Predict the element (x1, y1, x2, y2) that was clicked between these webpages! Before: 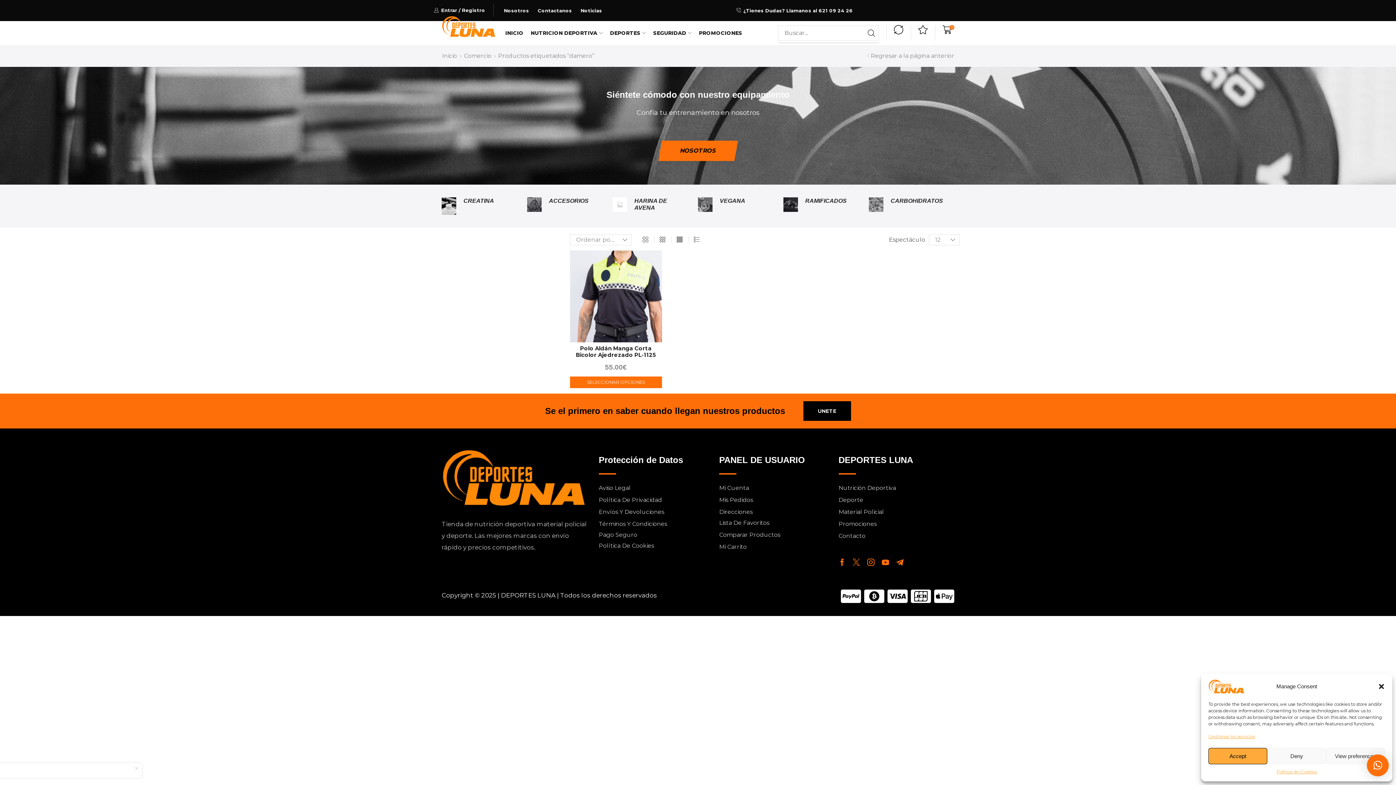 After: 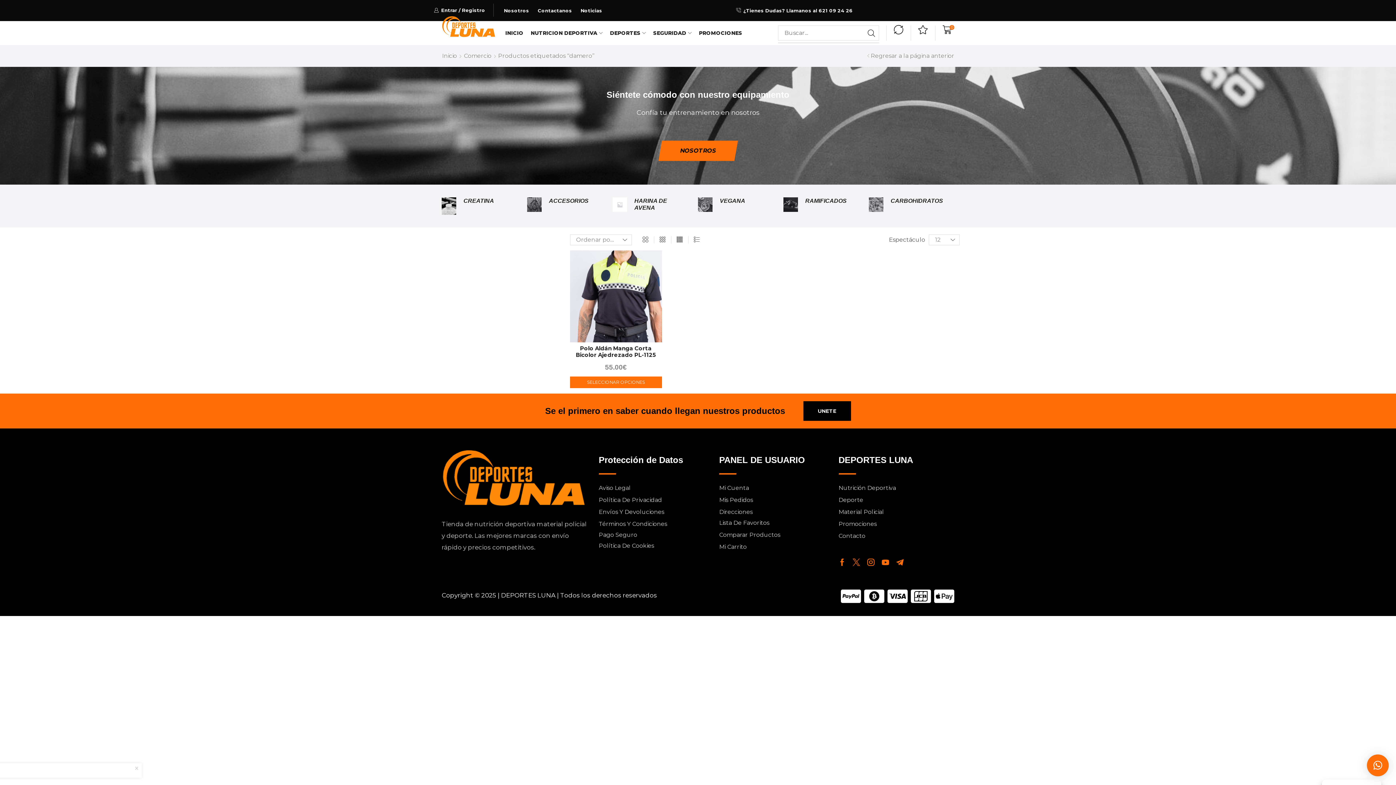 Action: label: Deny bbox: (1267, 748, 1326, 764)